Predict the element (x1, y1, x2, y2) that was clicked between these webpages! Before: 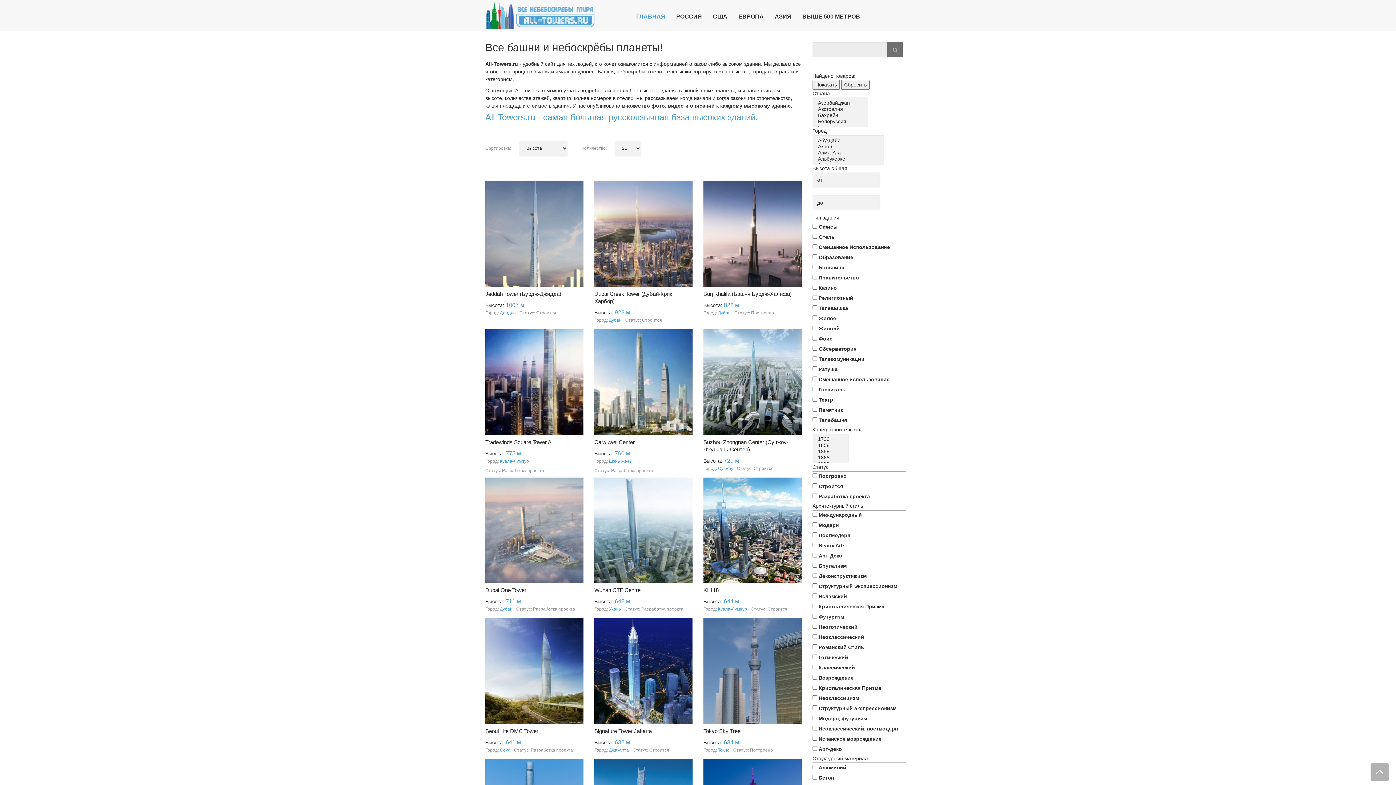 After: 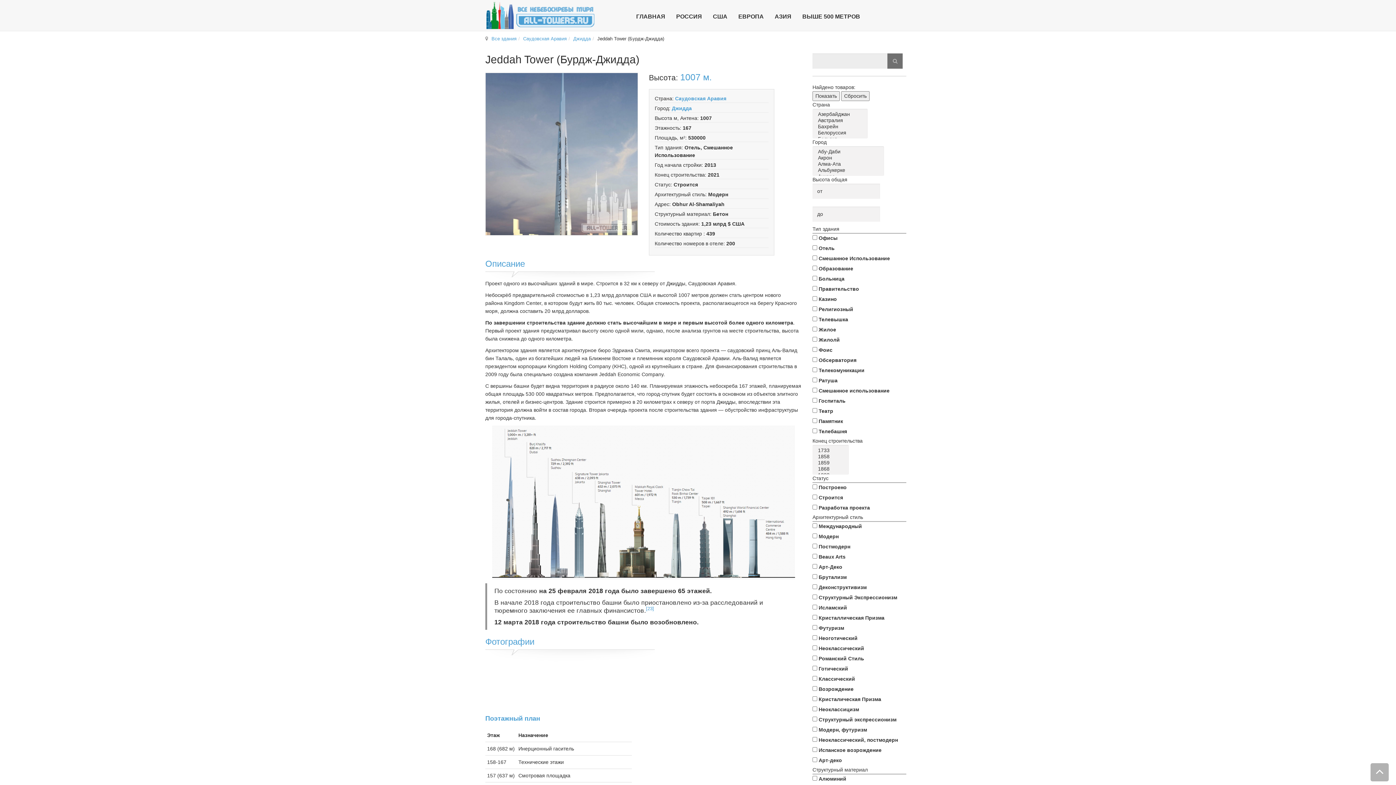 Action: bbox: (485, 290, 561, 297) label: Jeddah Tower (Бурдж-Джидда)